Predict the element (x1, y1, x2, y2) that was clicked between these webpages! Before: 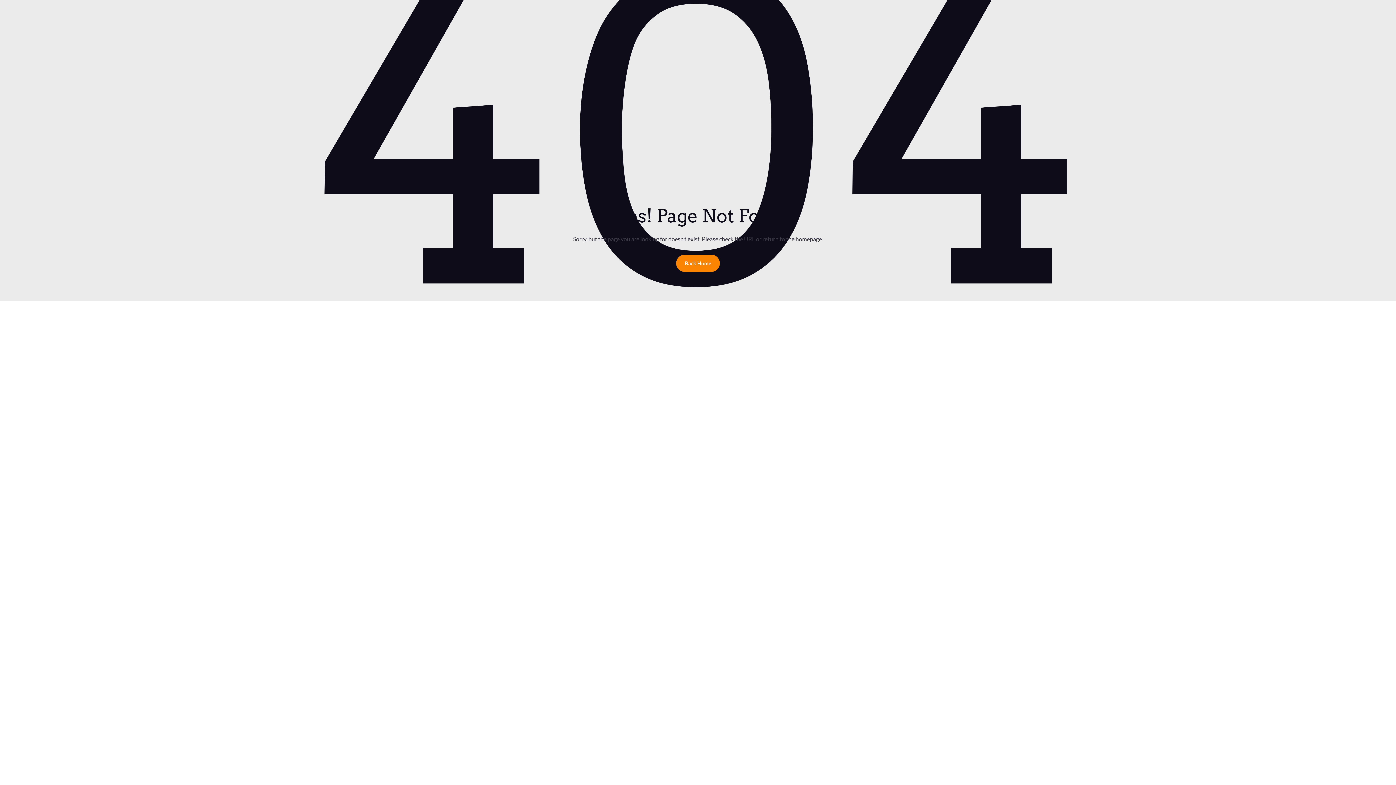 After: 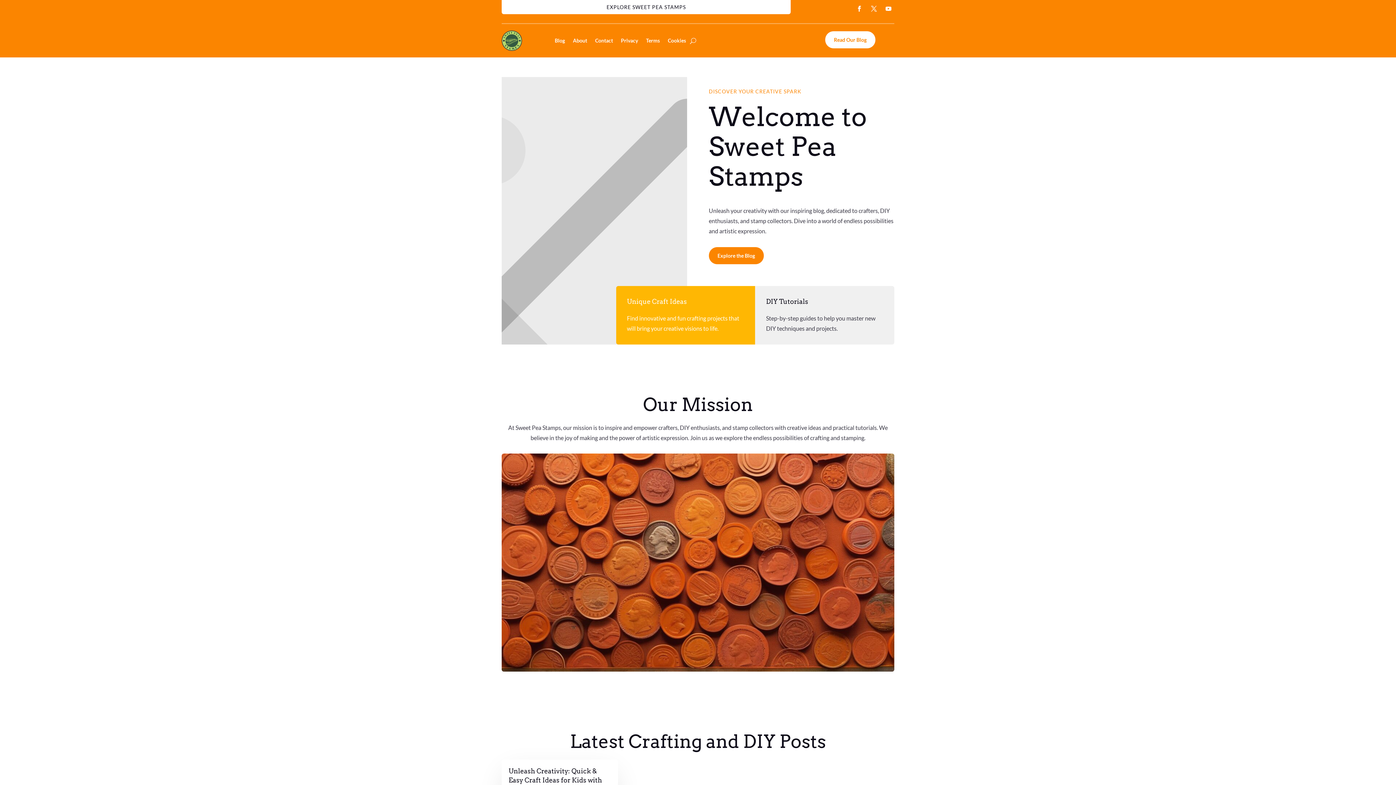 Action: label: Back Home bbox: (676, 255, 720, 272)